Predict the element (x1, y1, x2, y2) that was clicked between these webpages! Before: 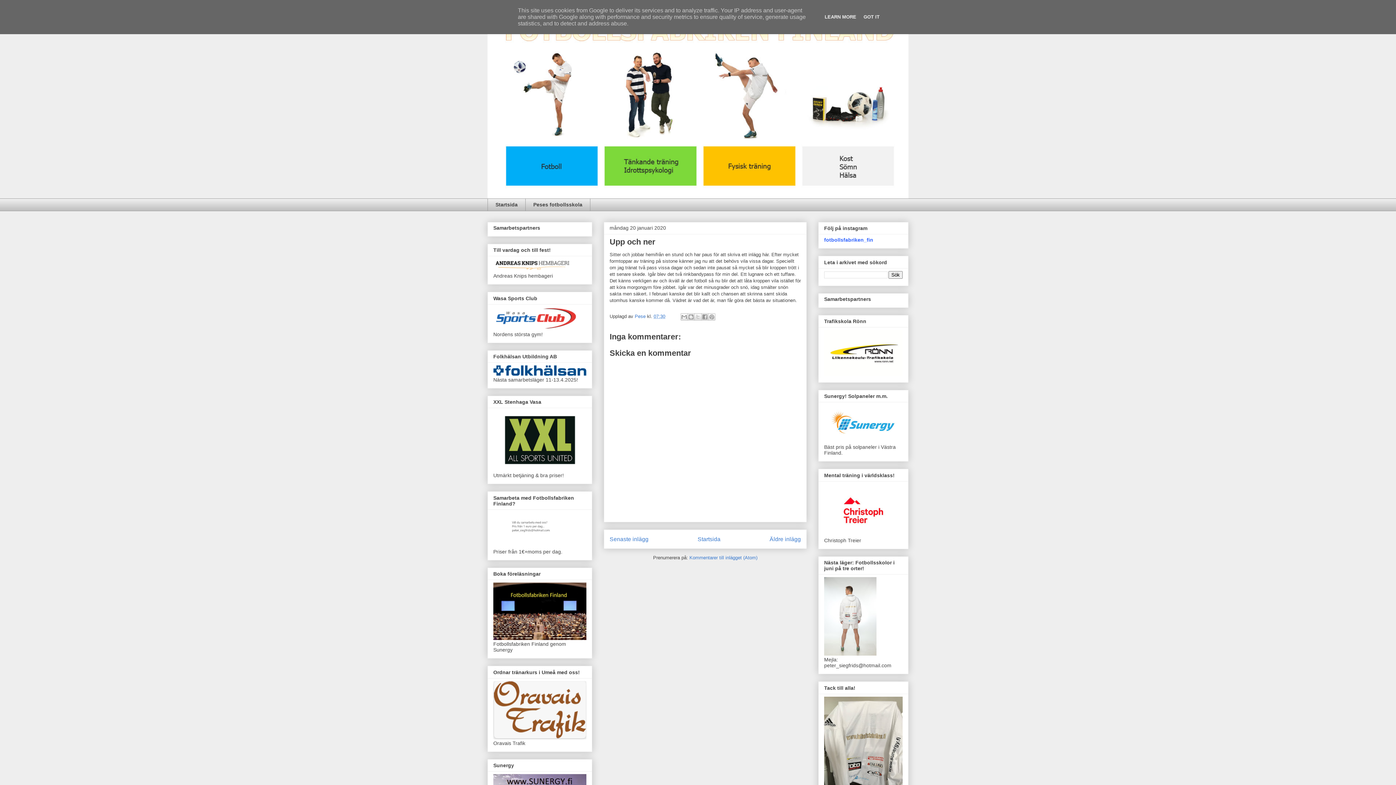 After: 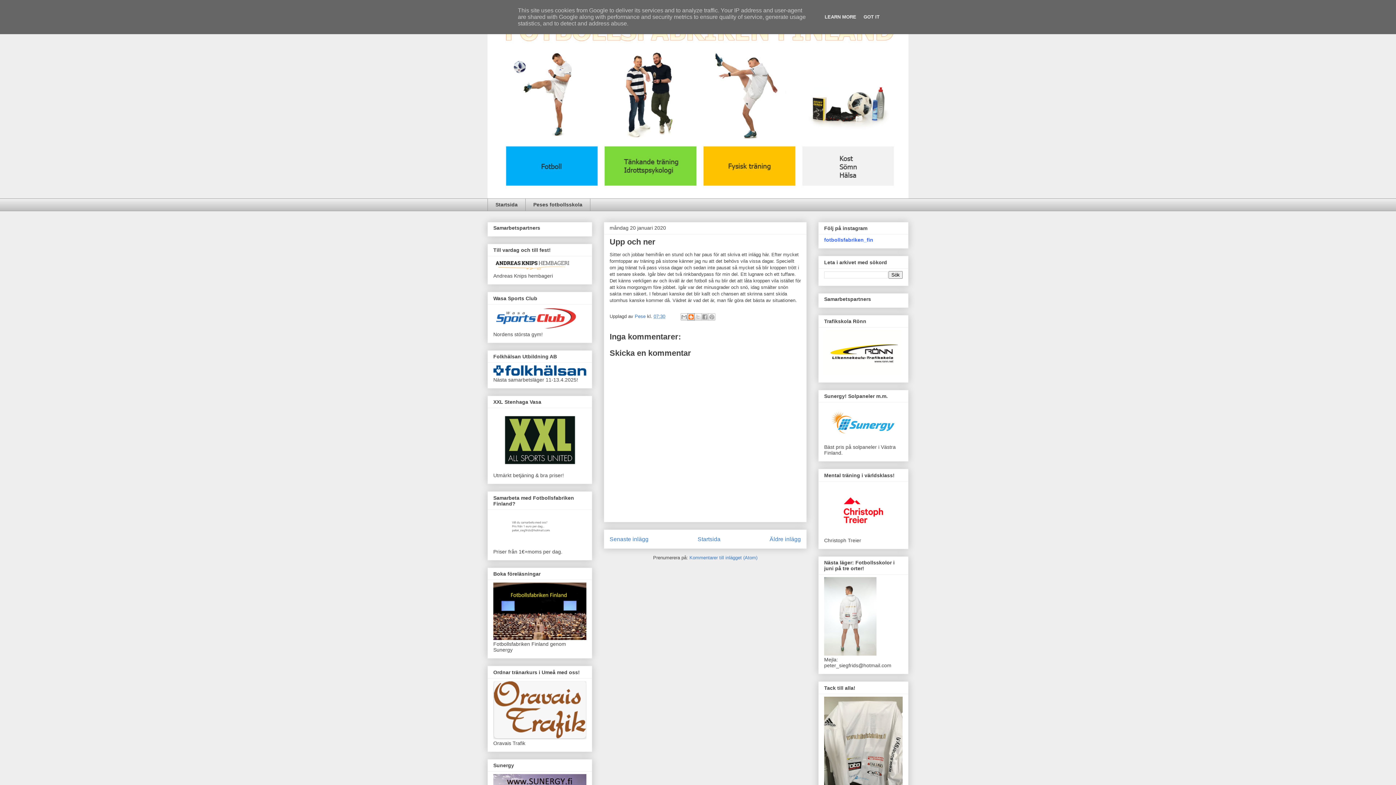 Action: label: BlogThis! bbox: (687, 313, 694, 320)